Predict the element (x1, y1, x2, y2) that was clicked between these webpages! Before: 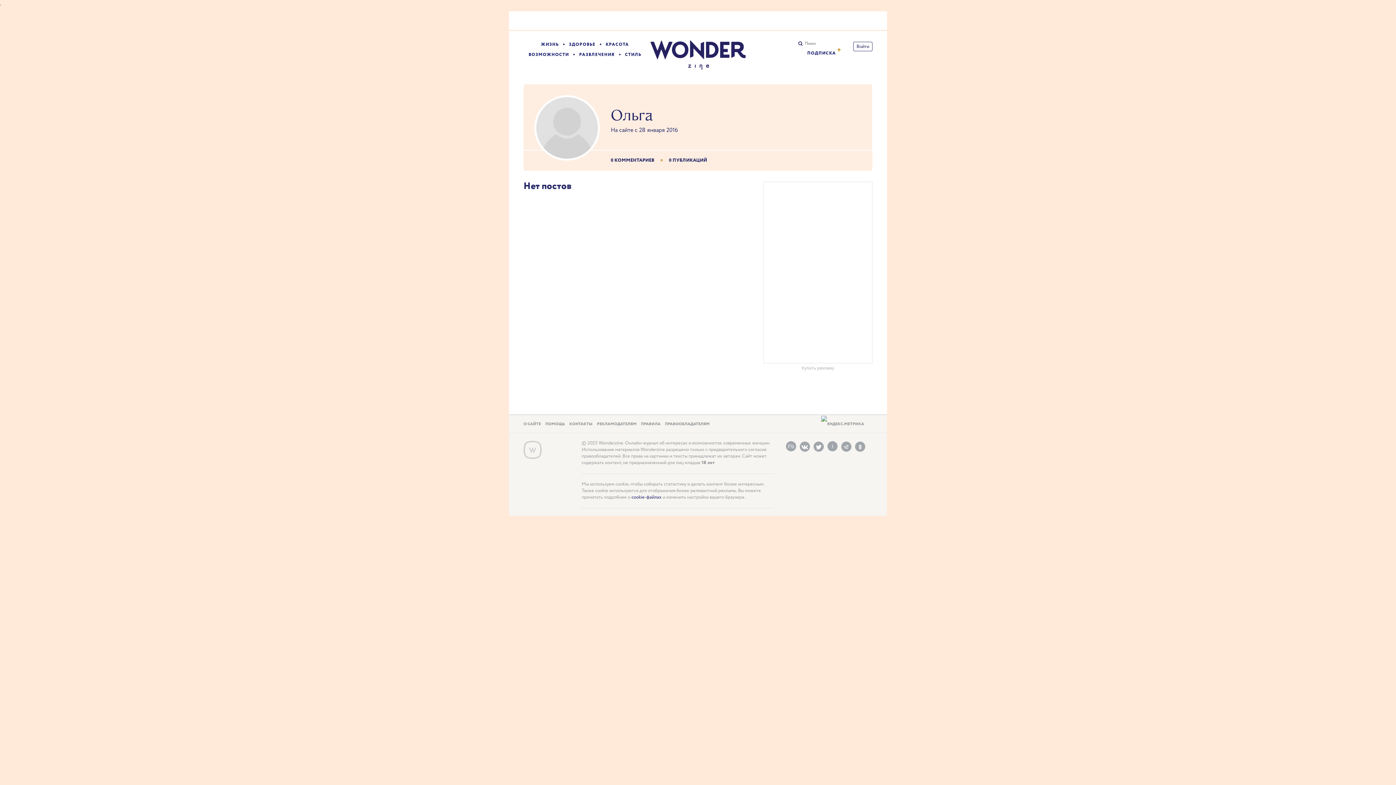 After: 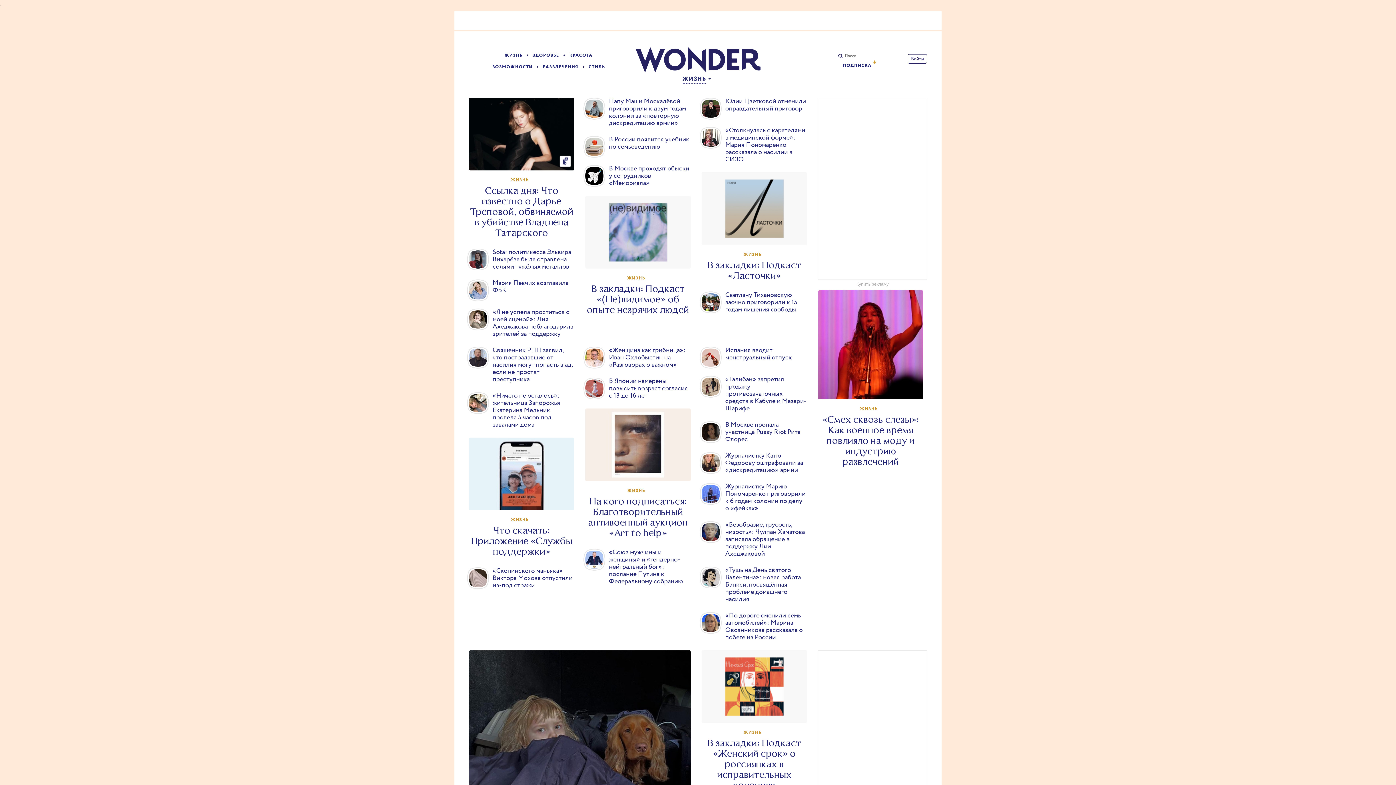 Action: bbox: (541, 41, 558, 47) label: ЖИЗНЬ